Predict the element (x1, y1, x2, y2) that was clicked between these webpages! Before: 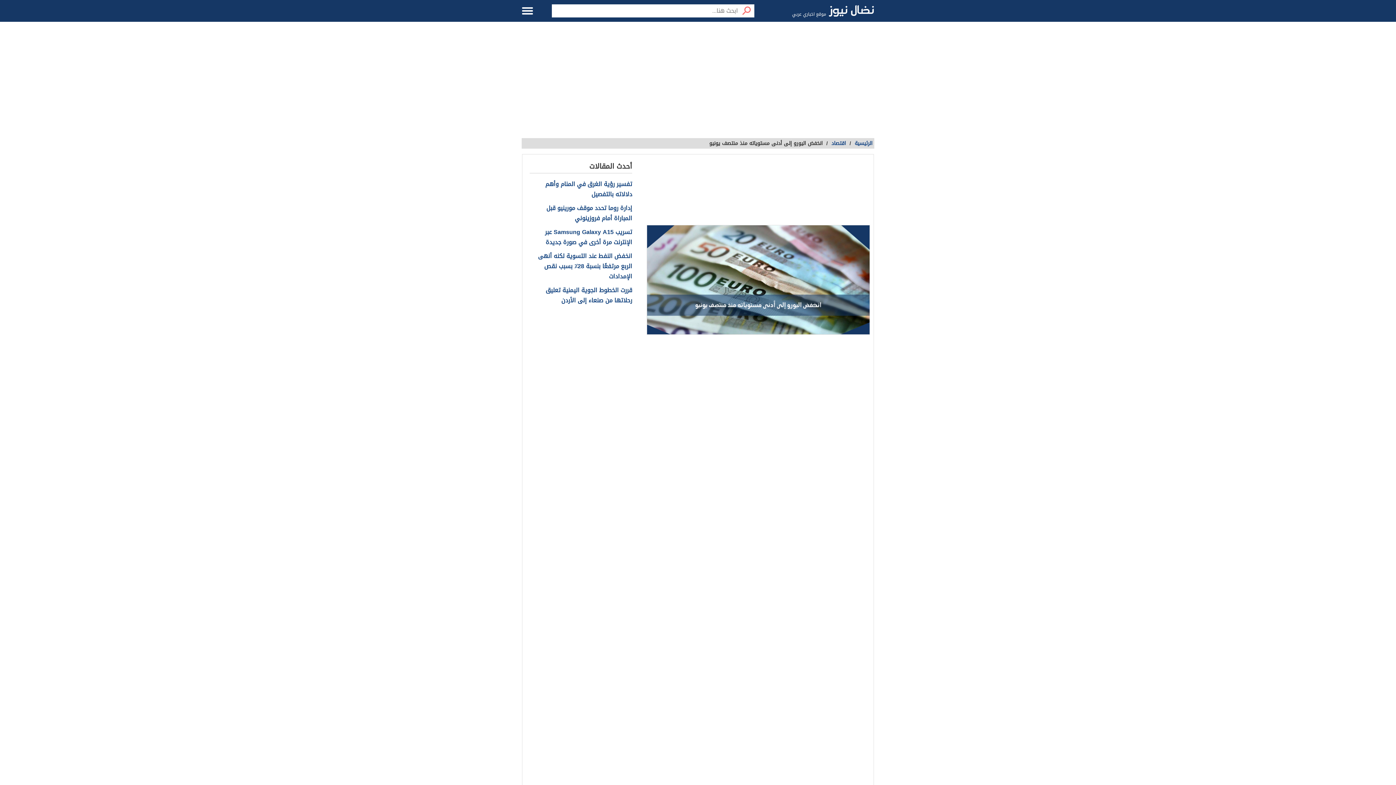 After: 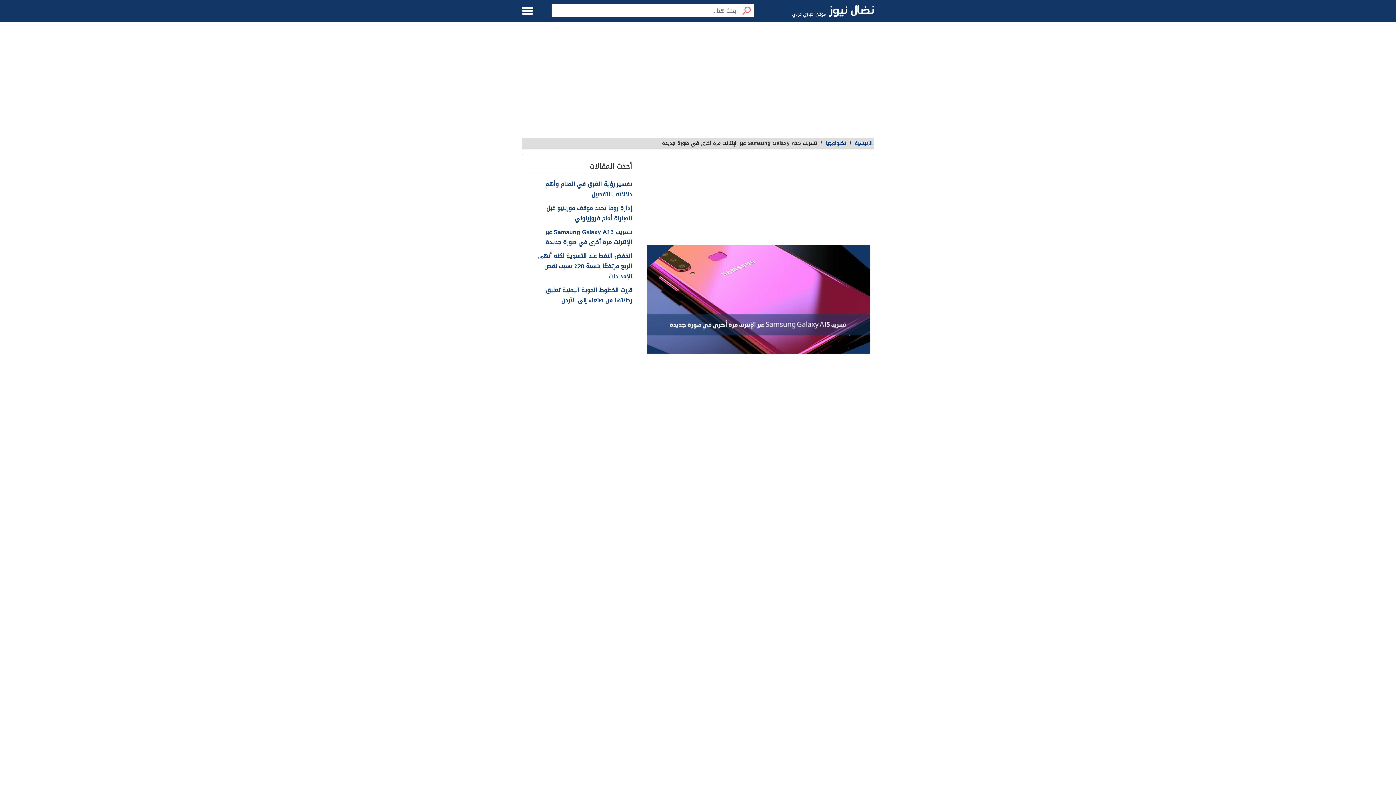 Action: label: تسريب Samsung Galaxy A15 عبر الإنترنت مرة أخرى في صورة جديدة bbox: (529, 227, 632, 247)